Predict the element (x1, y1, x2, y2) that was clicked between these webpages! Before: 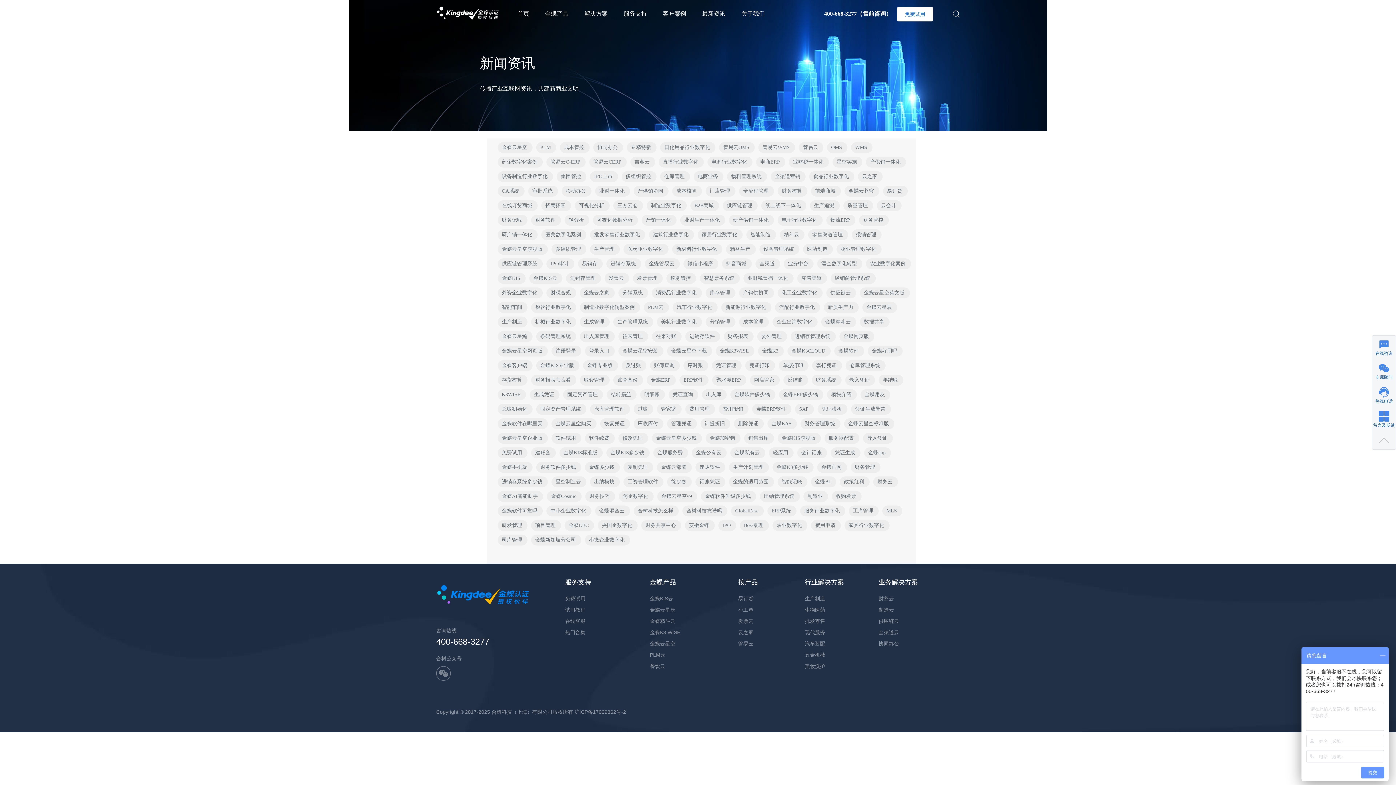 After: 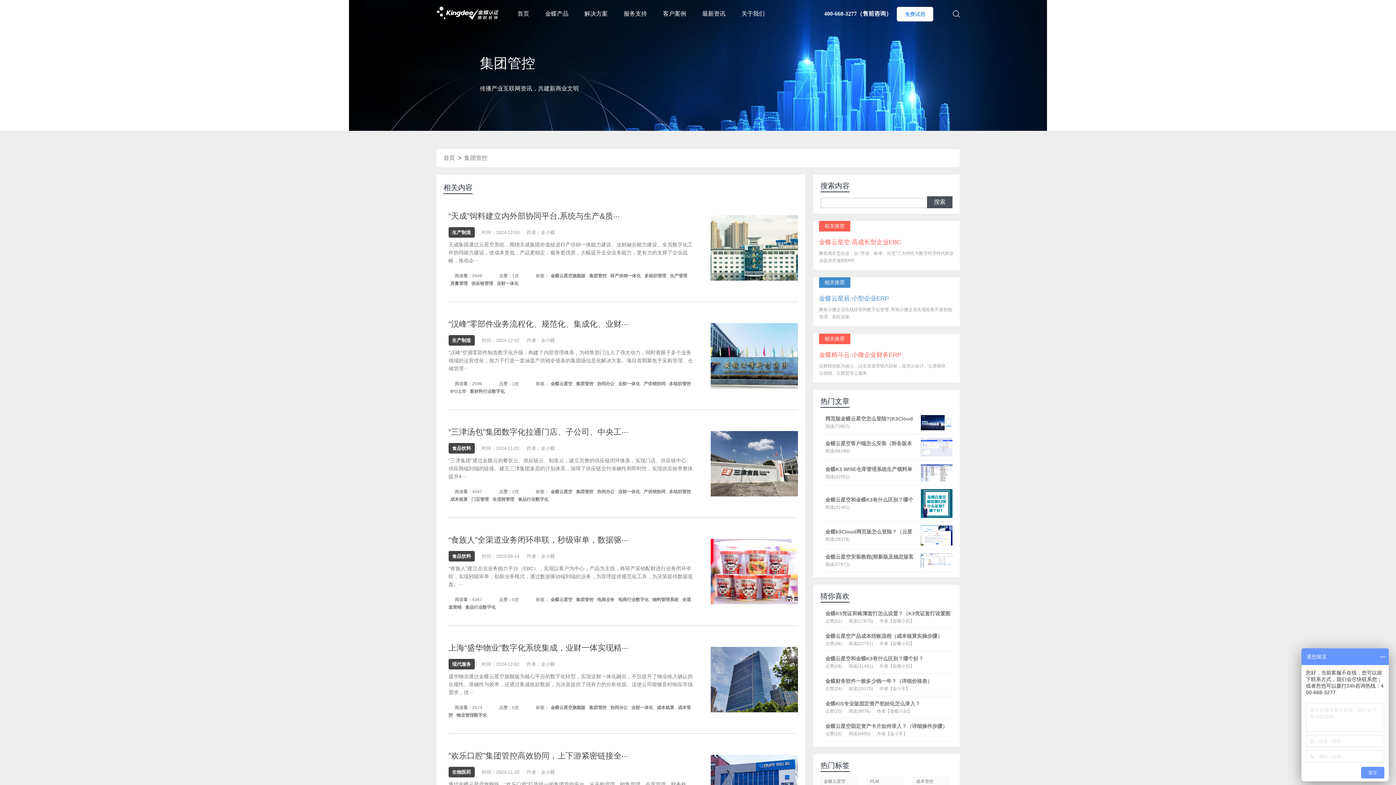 Action: bbox: (556, 171, 590, 185) label: 集团管控